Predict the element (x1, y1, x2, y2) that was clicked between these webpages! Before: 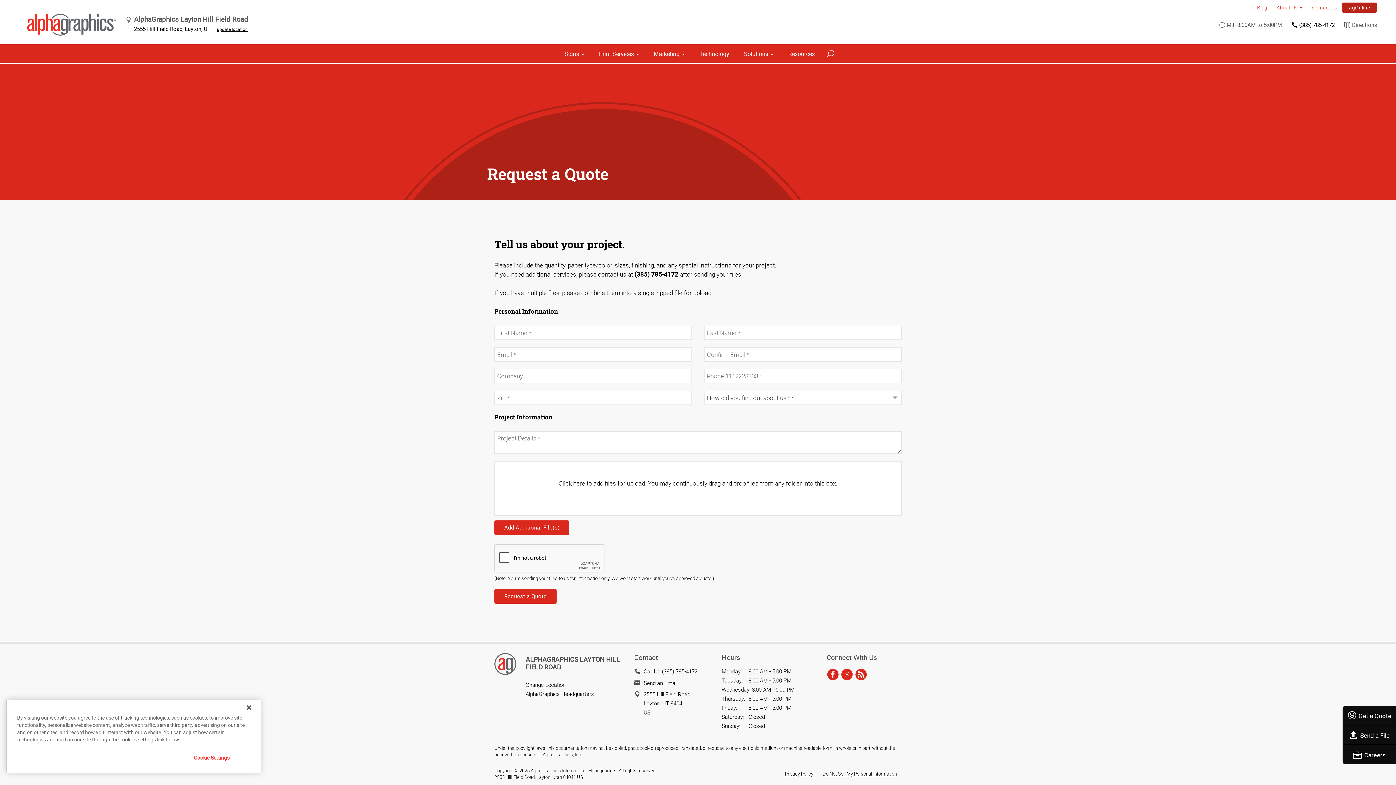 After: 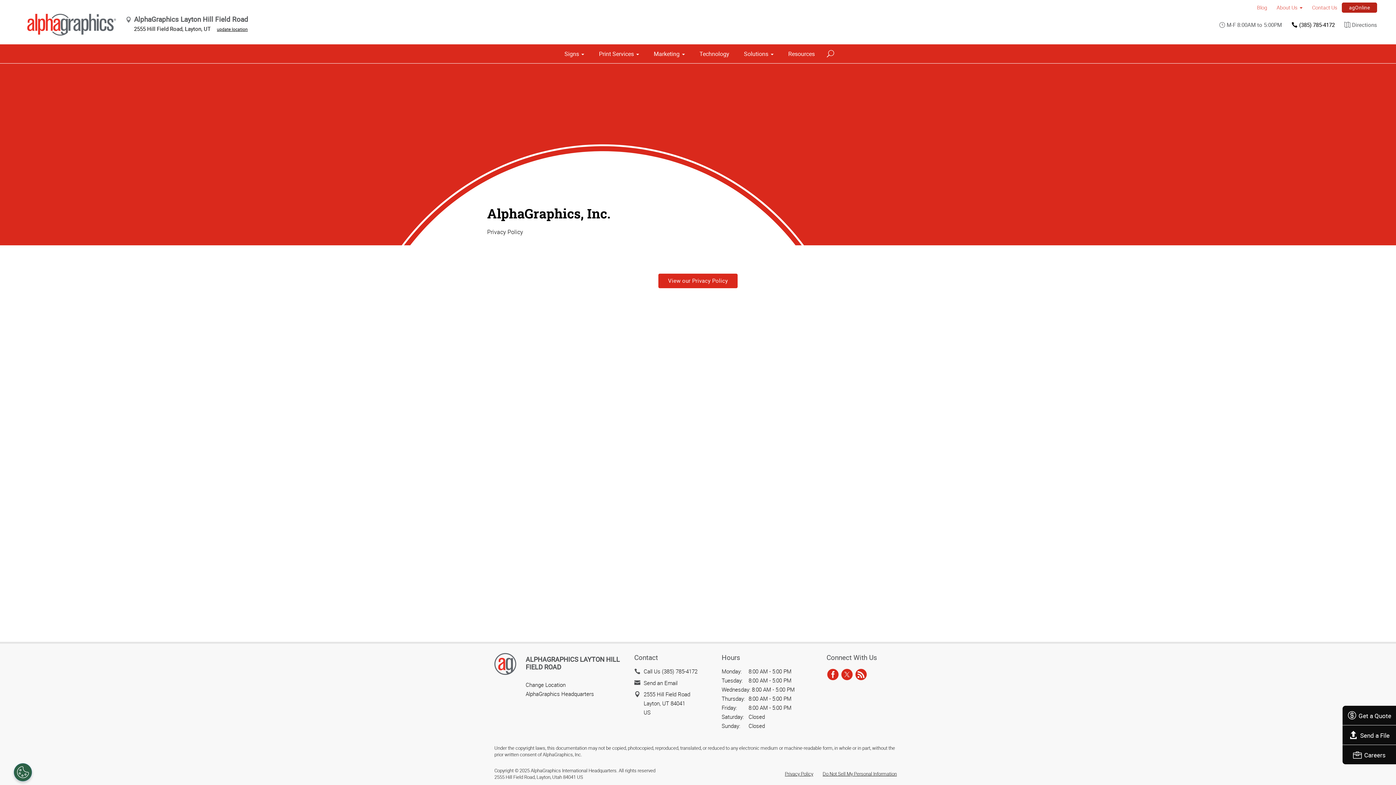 Action: bbox: (785, 770, 813, 777) label: Privacy Policy